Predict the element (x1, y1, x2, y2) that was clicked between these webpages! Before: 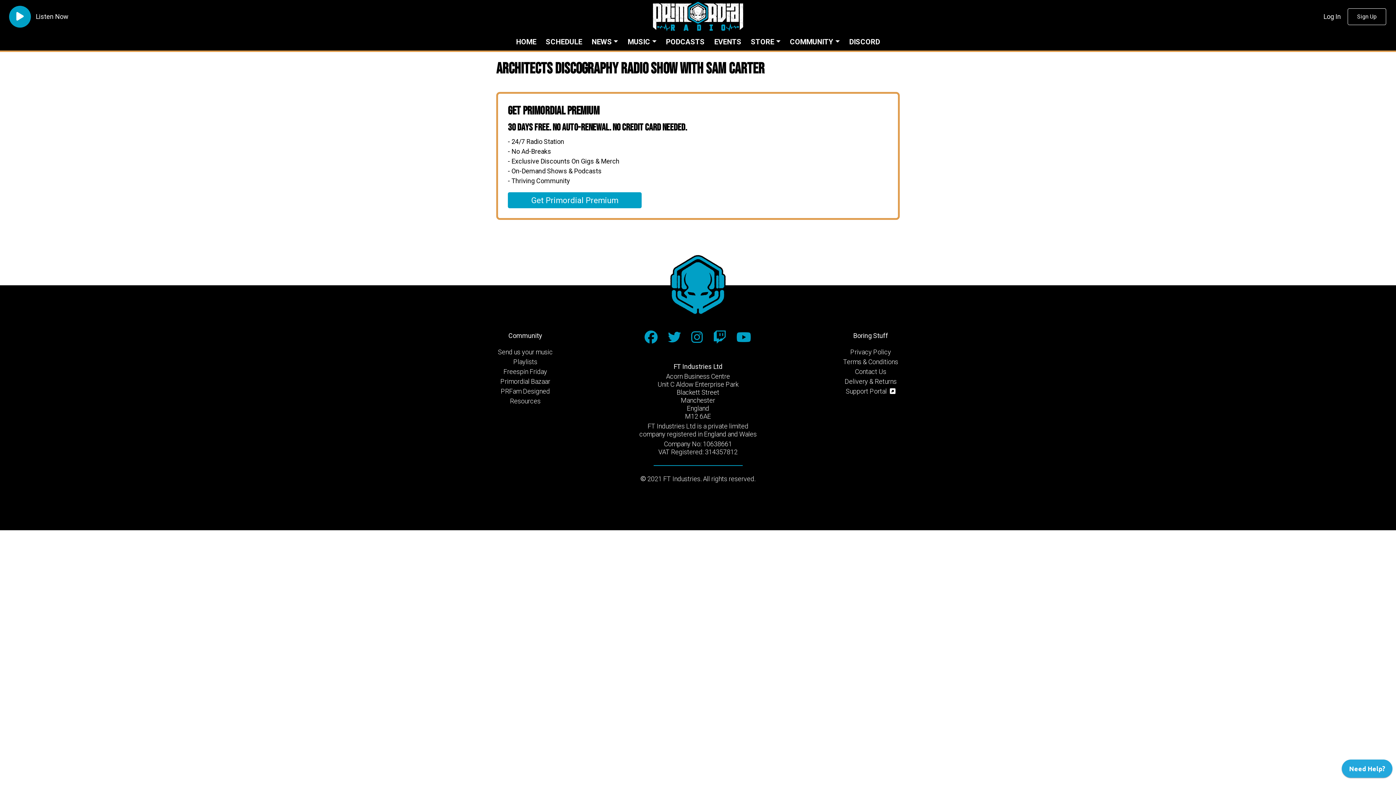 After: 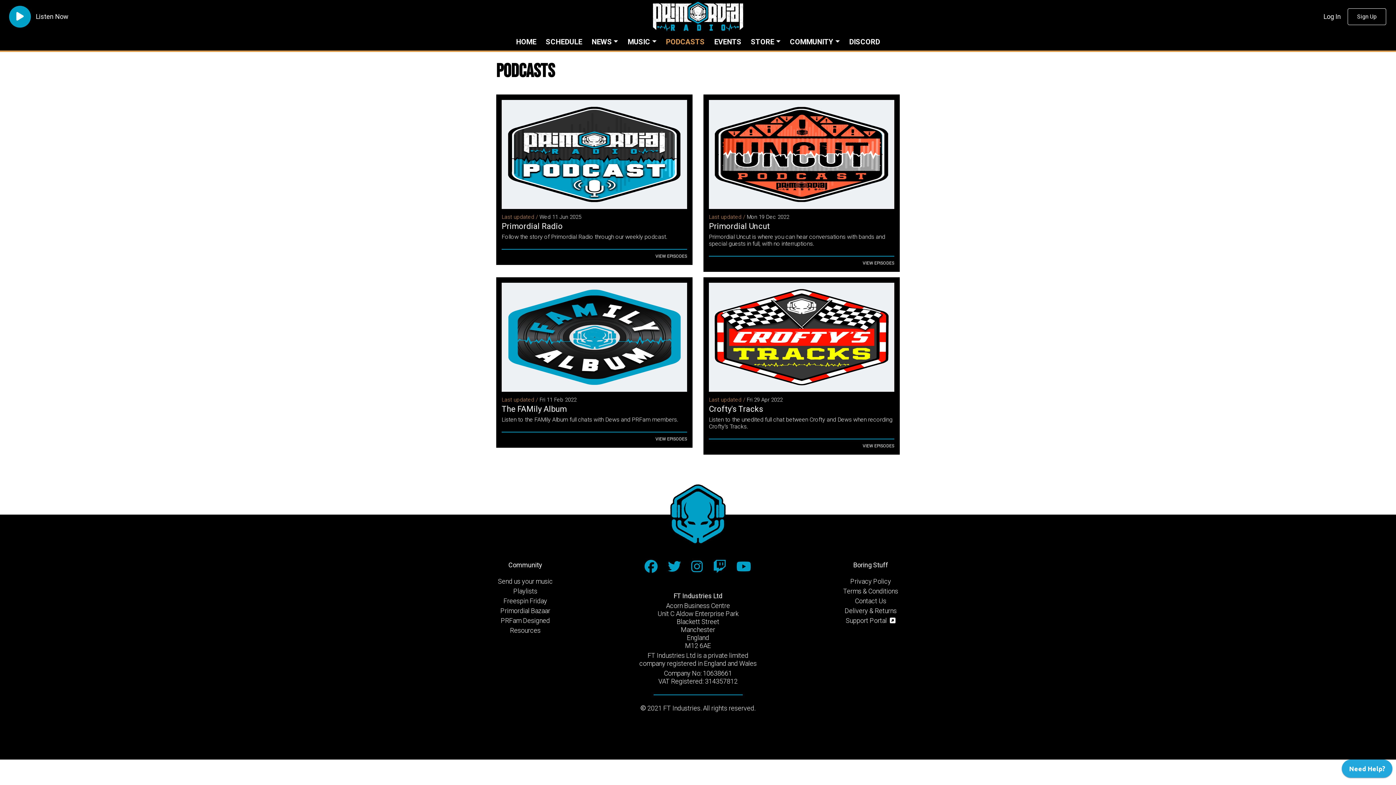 Action: bbox: (662, 33, 708, 50) label: PODCASTS